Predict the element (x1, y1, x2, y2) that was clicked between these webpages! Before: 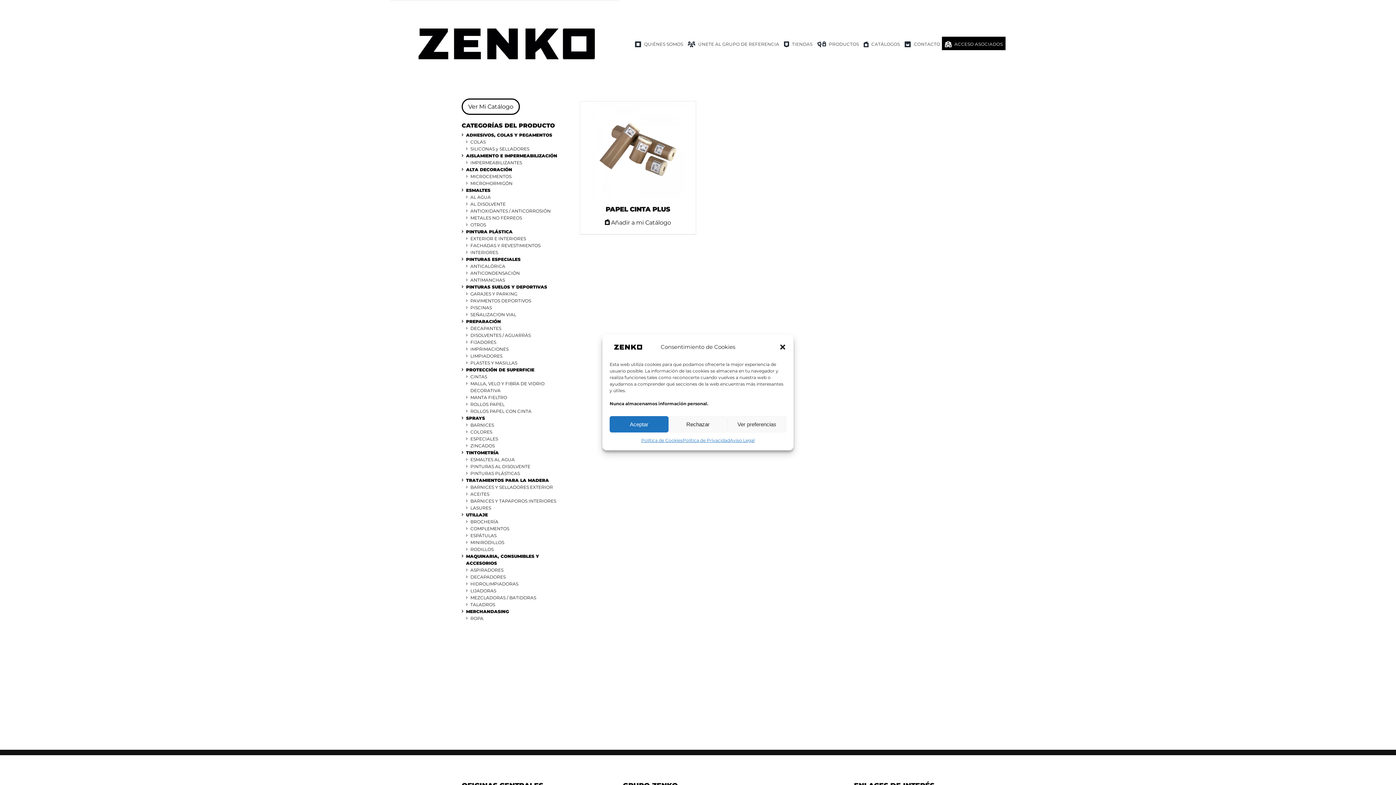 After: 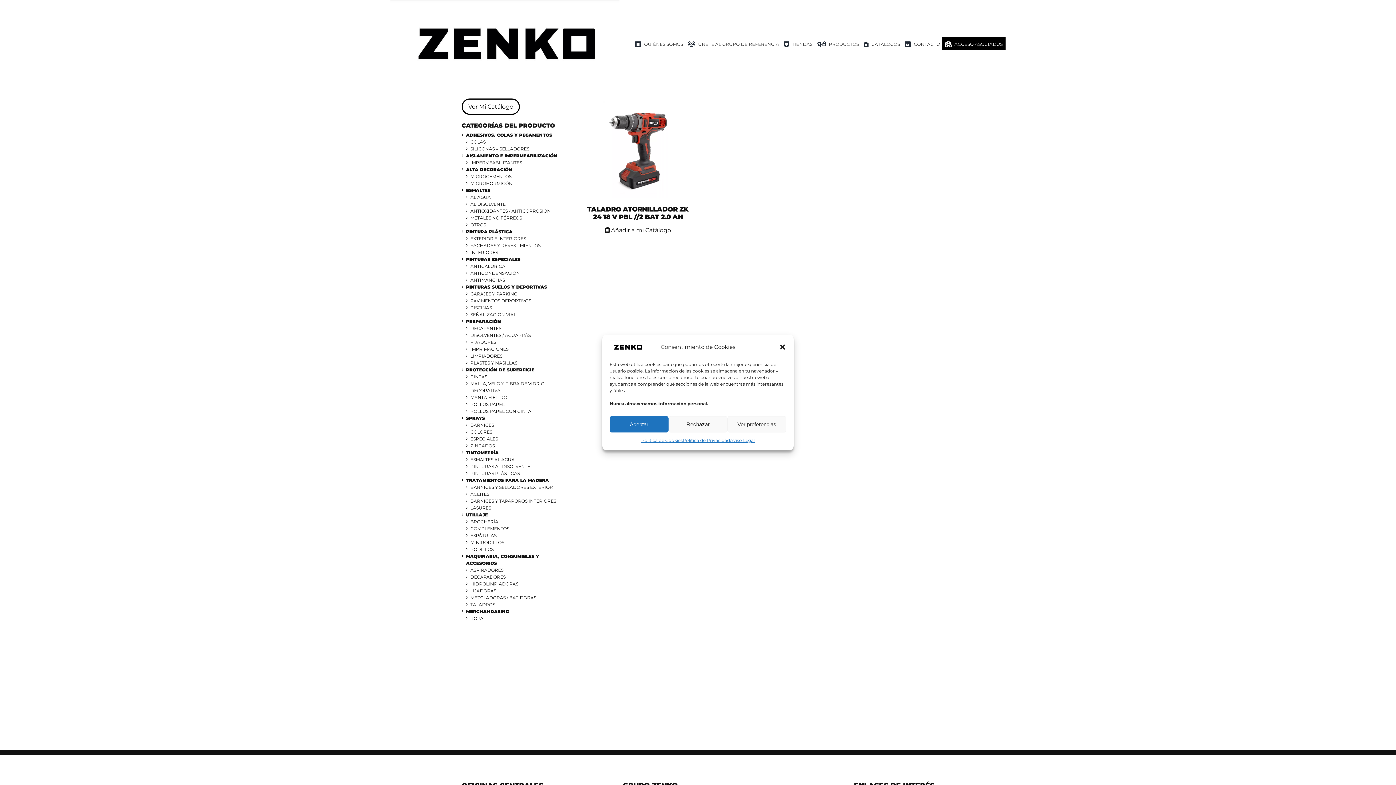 Action: bbox: (470, 602, 495, 607) label: TALADROS